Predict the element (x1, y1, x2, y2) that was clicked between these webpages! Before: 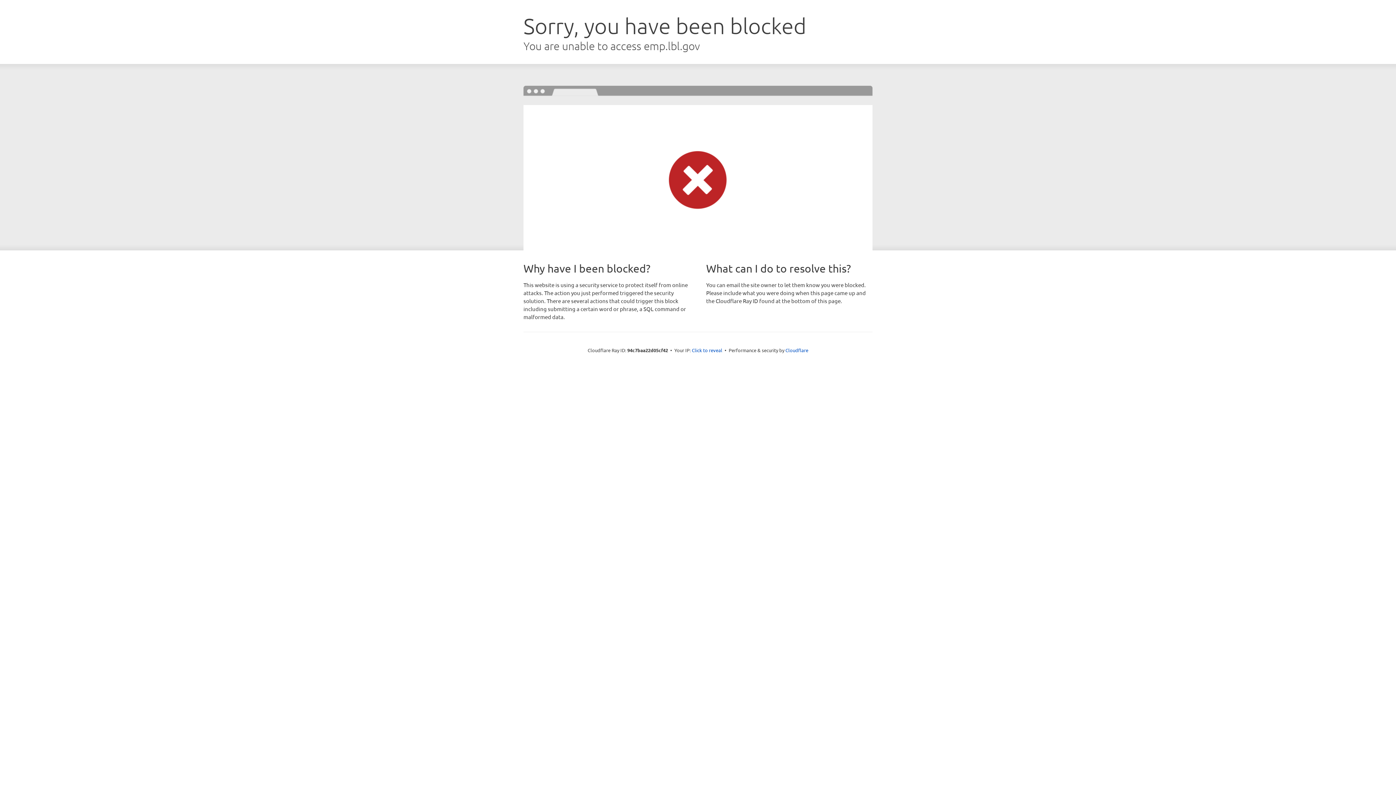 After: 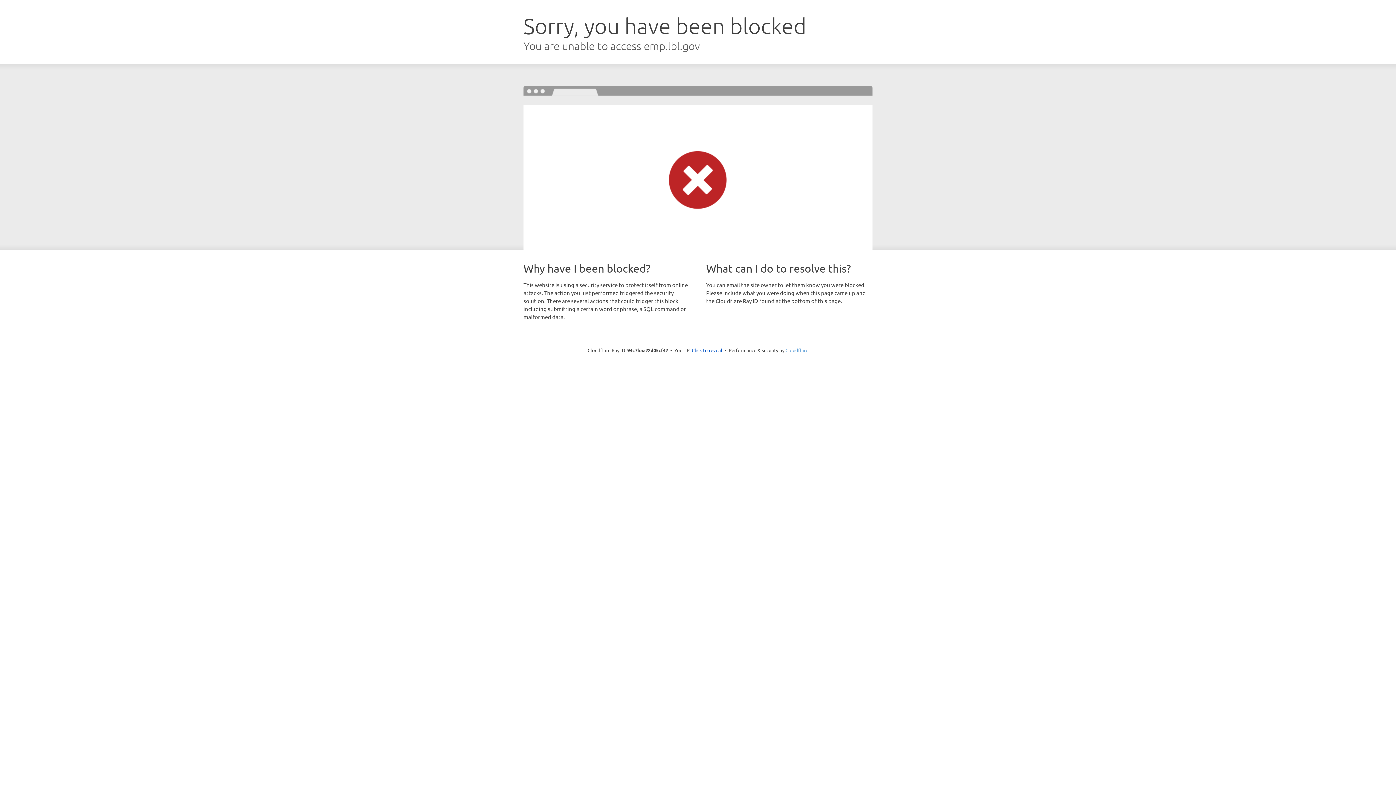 Action: label: Cloudflare bbox: (785, 347, 808, 353)